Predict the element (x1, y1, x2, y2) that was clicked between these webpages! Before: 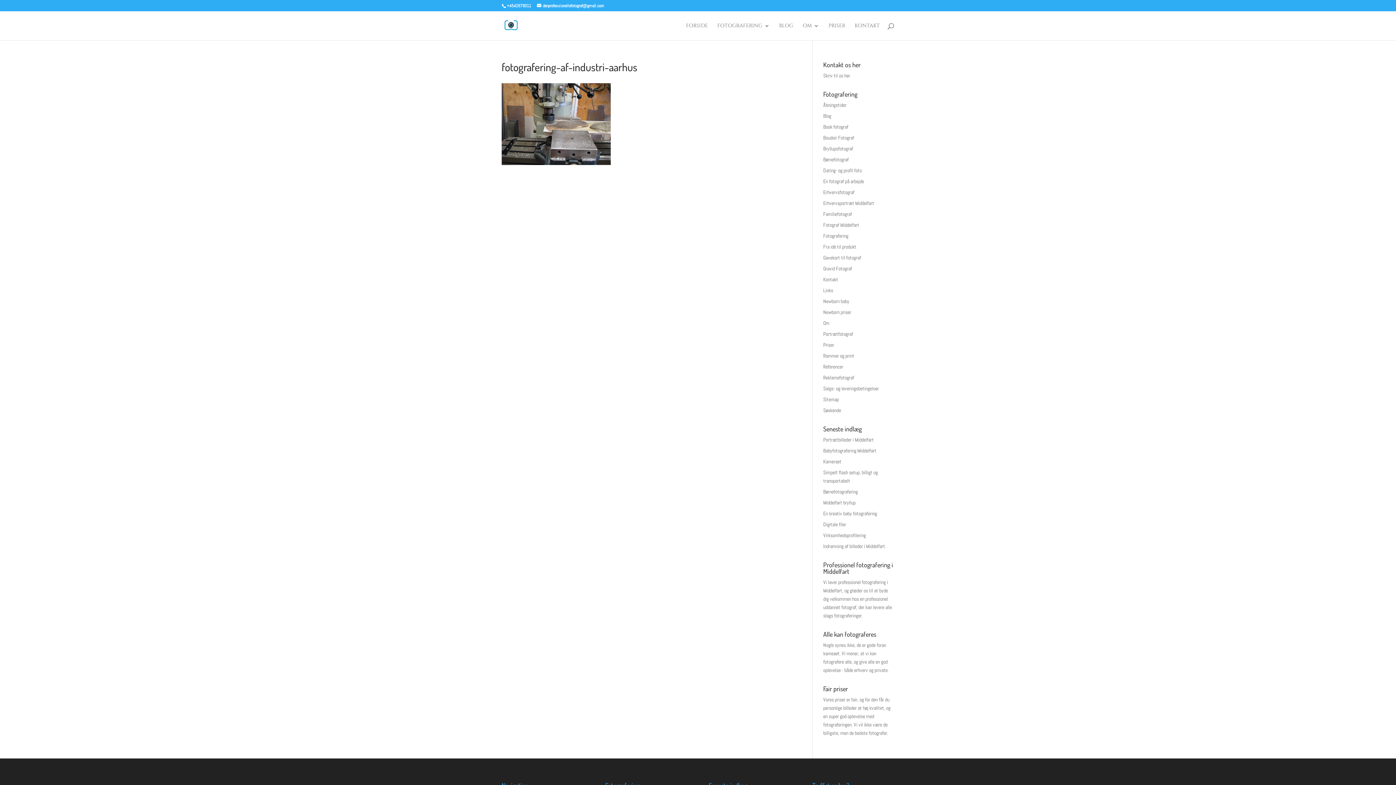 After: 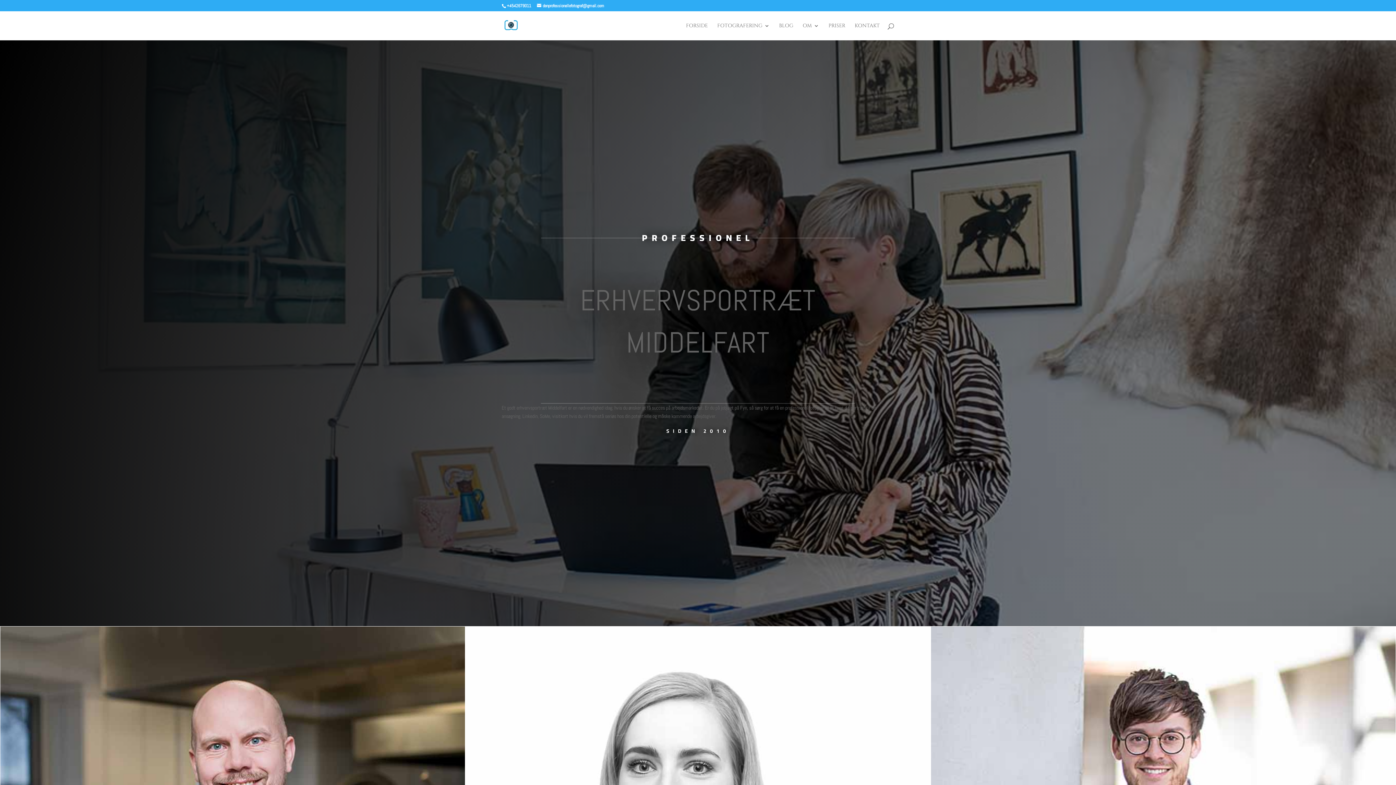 Action: bbox: (823, 200, 874, 206) label: Erhvervsportræt Middelfart